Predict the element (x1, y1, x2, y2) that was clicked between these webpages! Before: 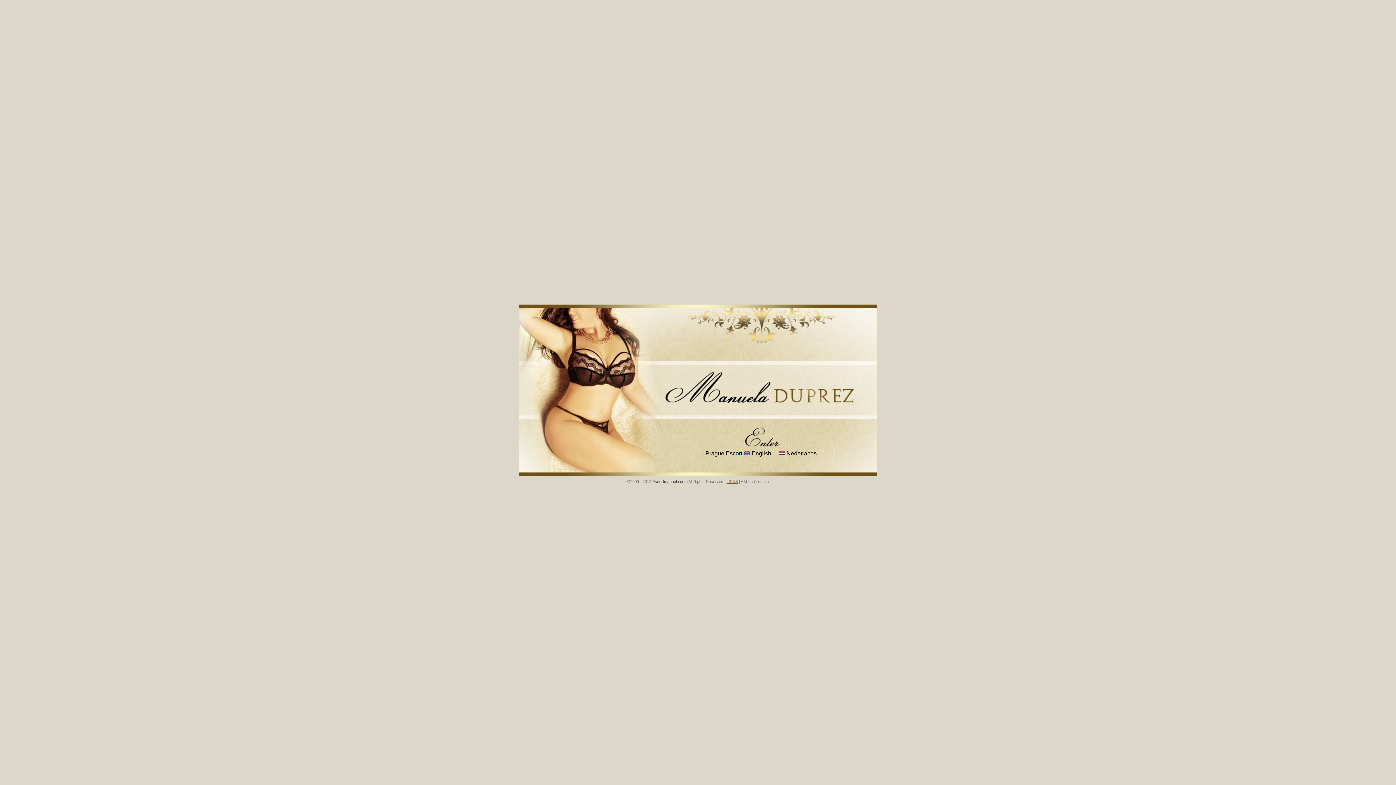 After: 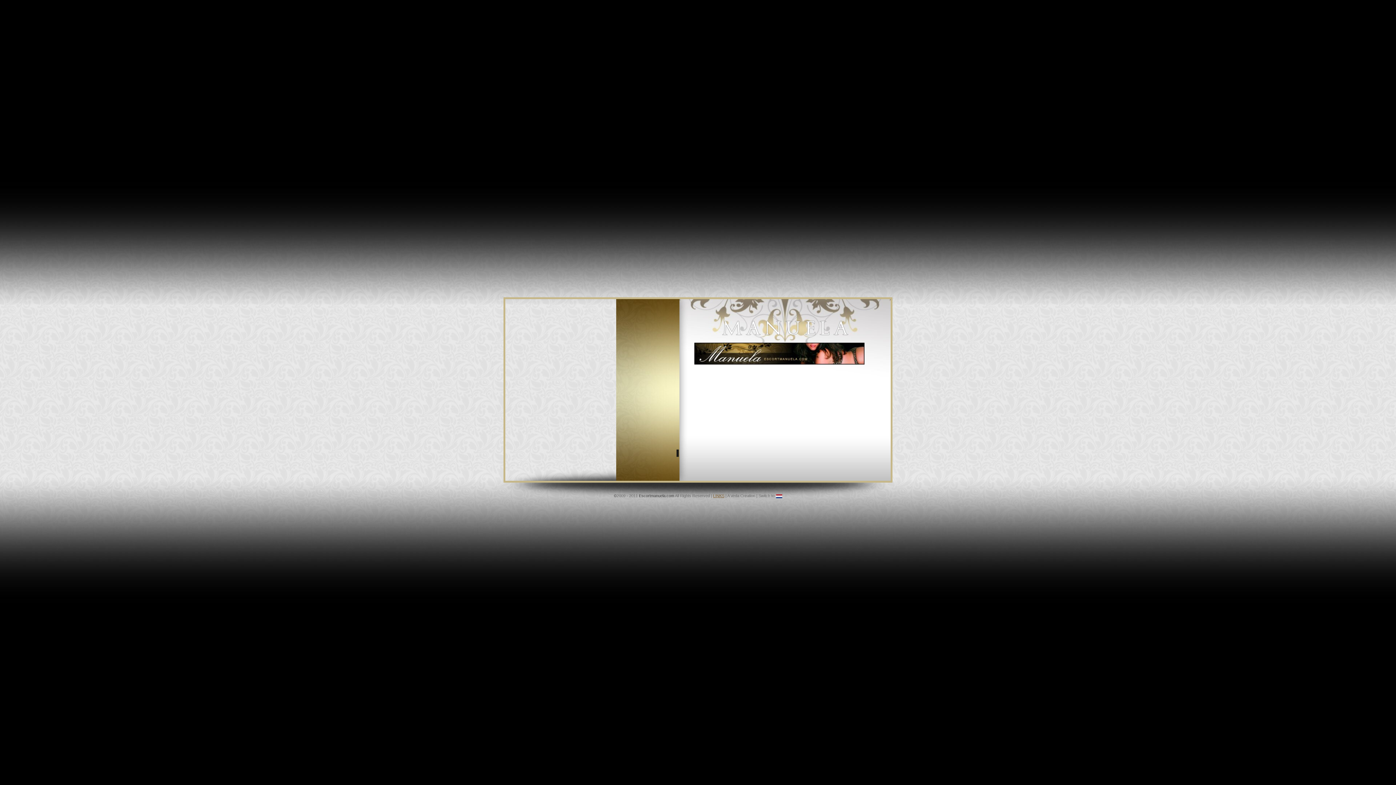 Action: bbox: (726, 479, 738, 484) label: LINKS